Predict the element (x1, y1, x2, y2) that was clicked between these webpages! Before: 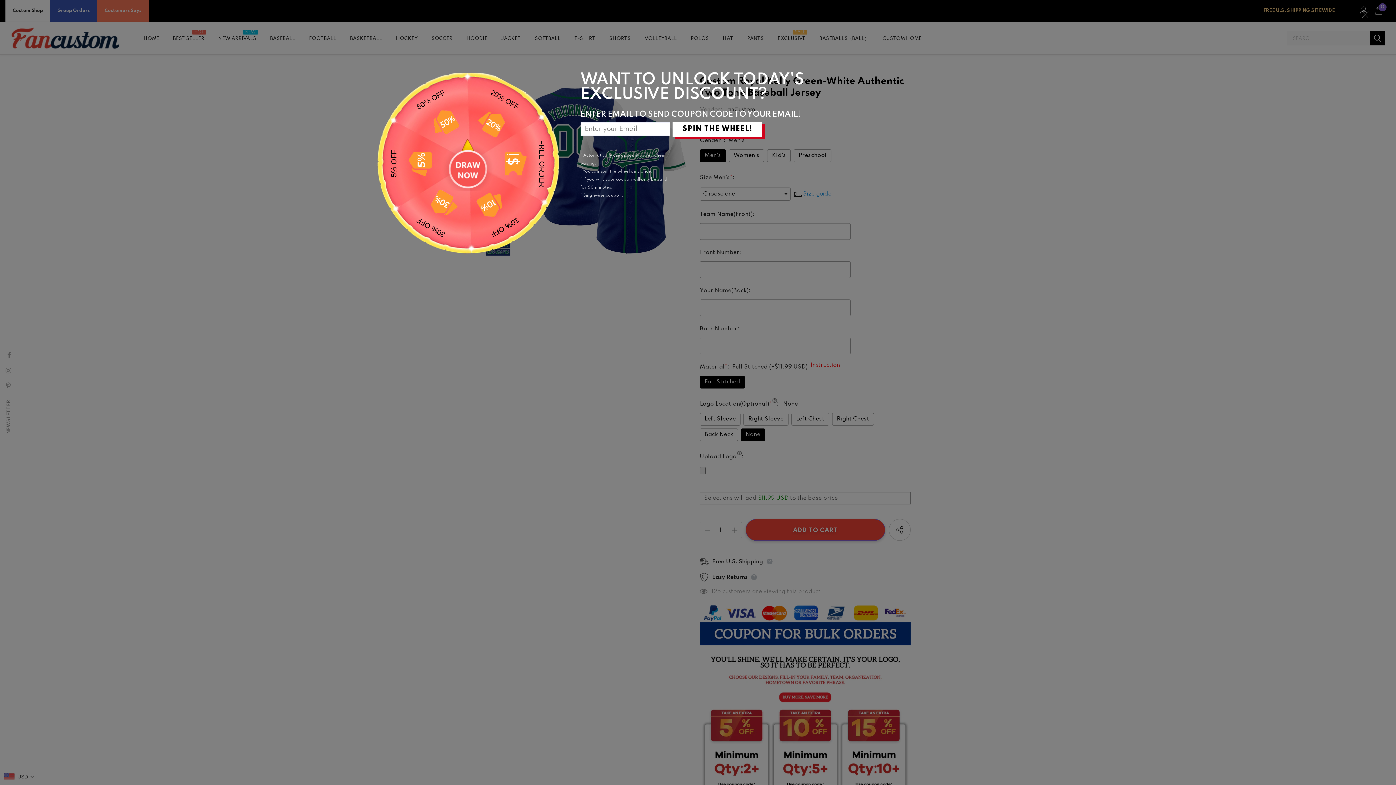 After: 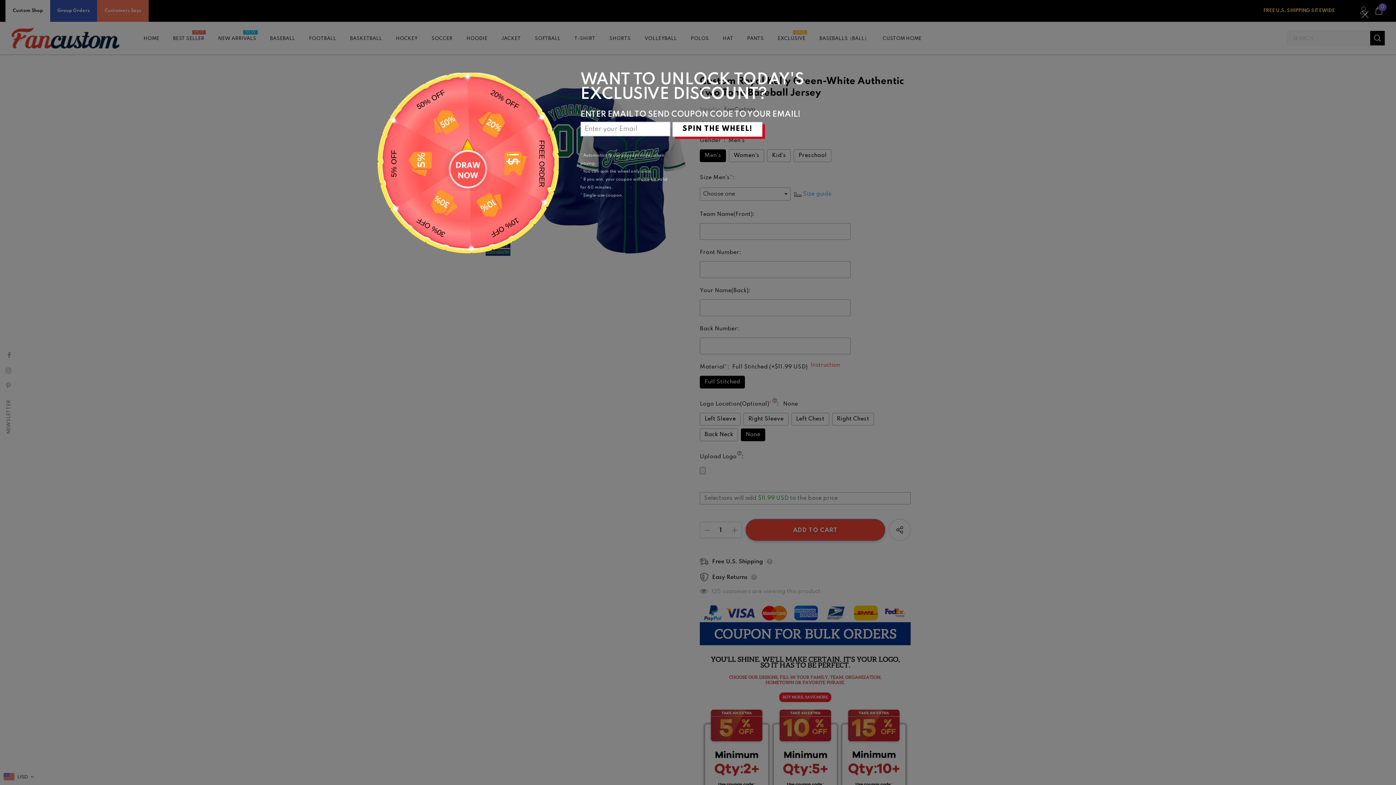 Action: label: SPIN THE WHEEL! bbox: (672, 122, 762, 136)